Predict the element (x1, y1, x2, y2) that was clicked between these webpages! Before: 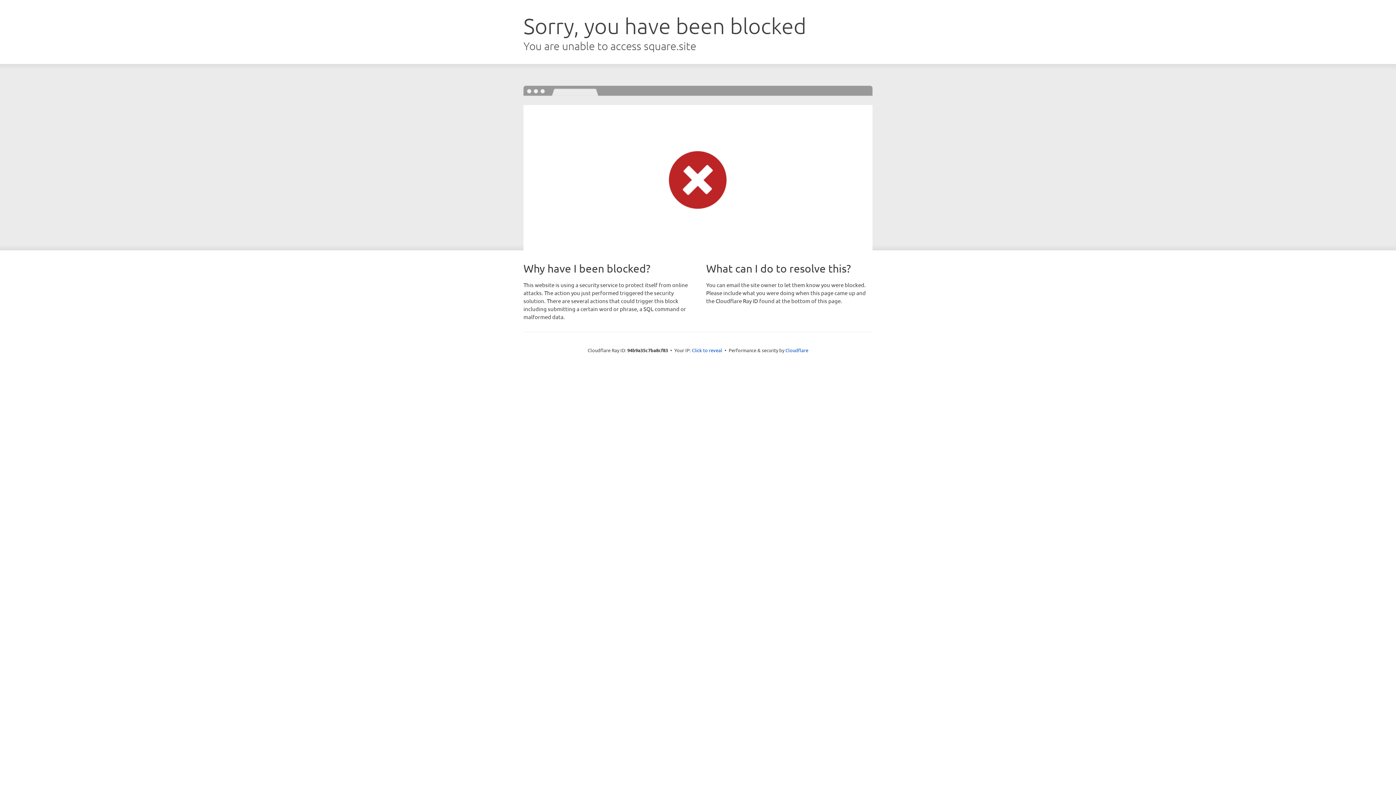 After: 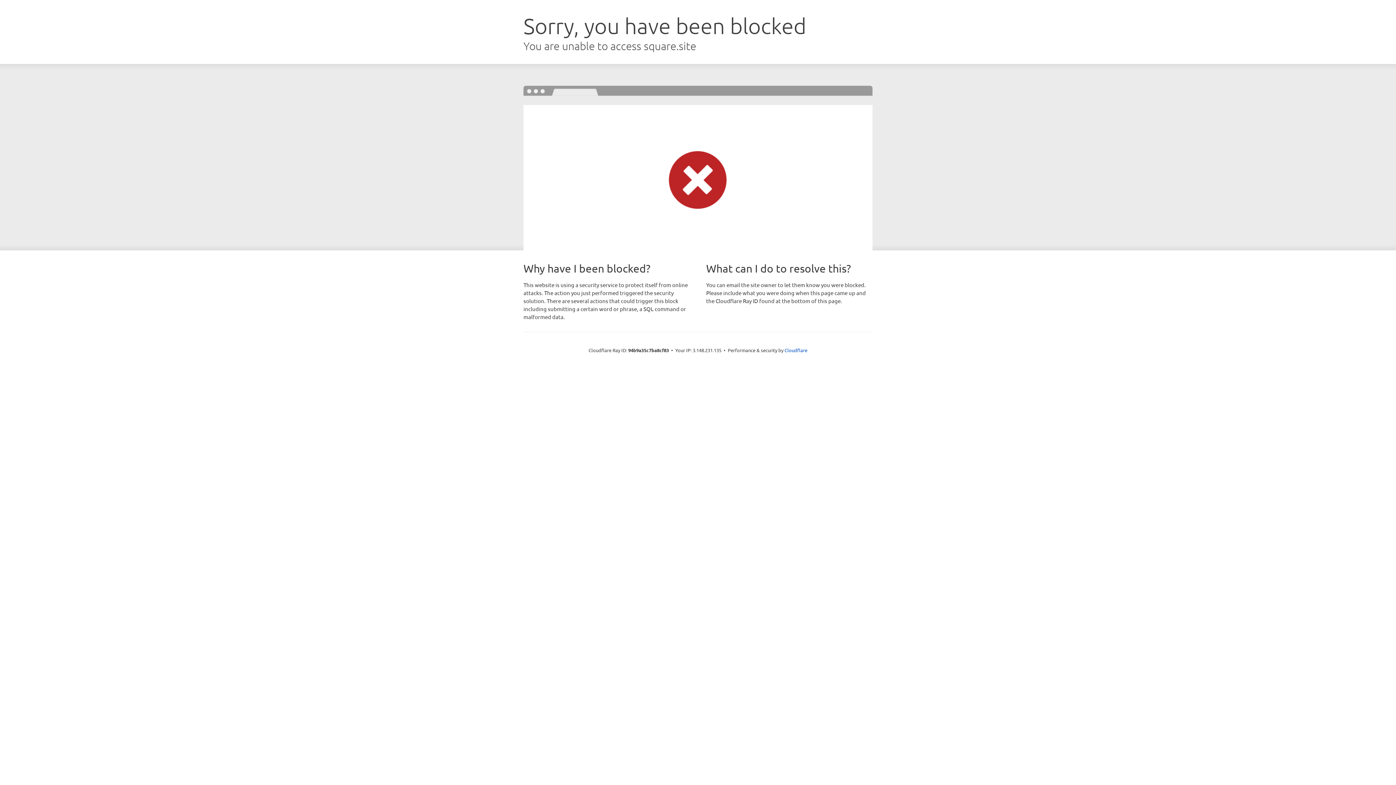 Action: bbox: (692, 346, 722, 353) label: Click to reveal